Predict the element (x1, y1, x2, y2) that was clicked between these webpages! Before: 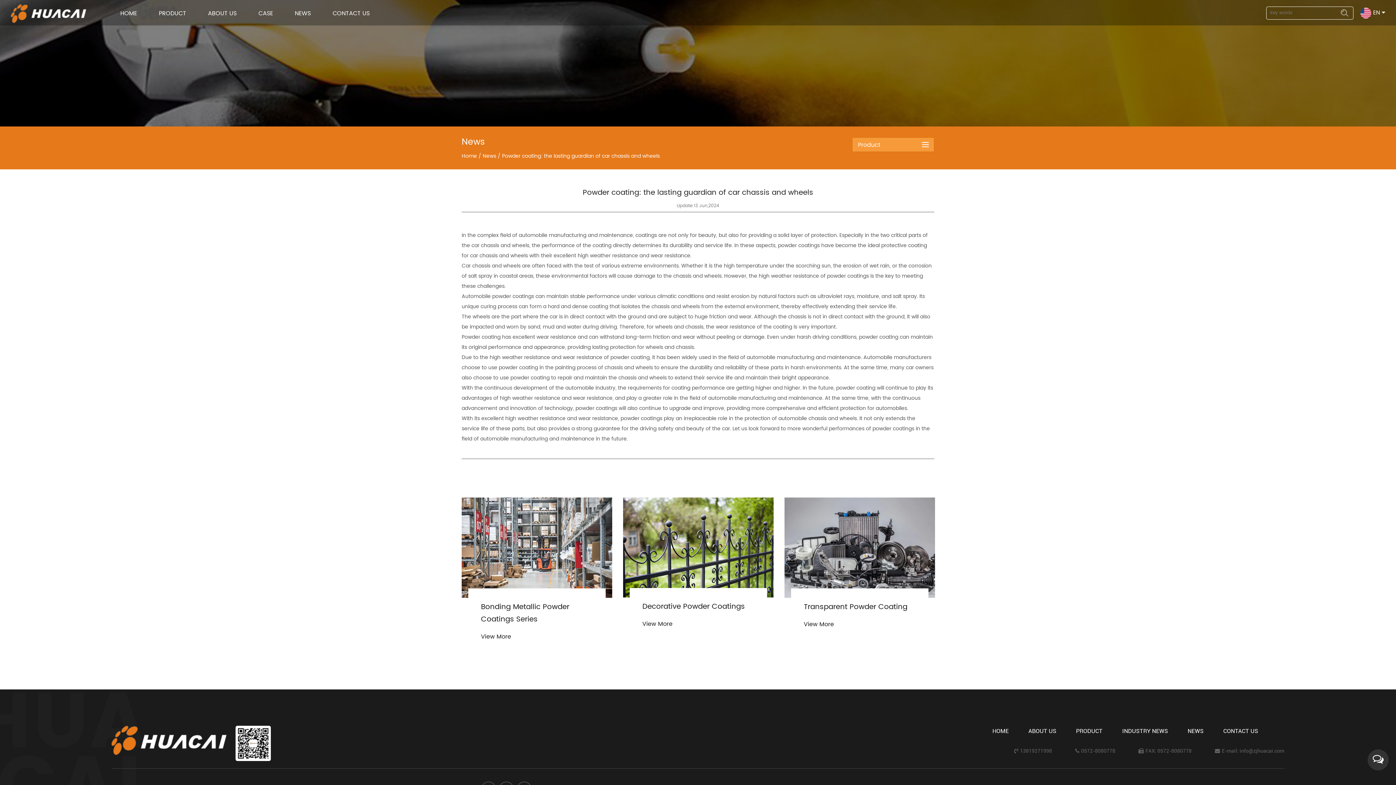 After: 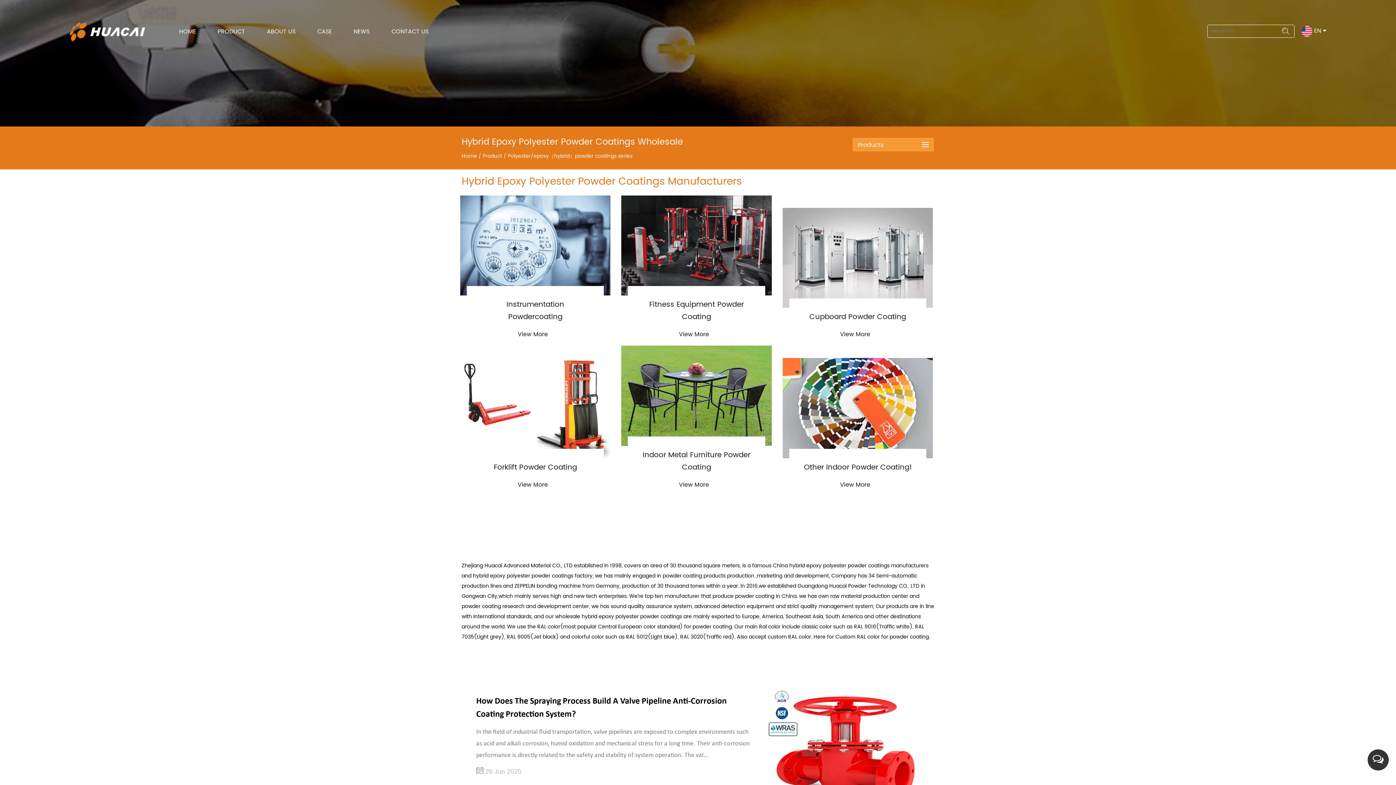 Action: bbox: (160, 22, 214, 23) label: Polyester/Epoxy（Hybrid）Powder Coatings Series